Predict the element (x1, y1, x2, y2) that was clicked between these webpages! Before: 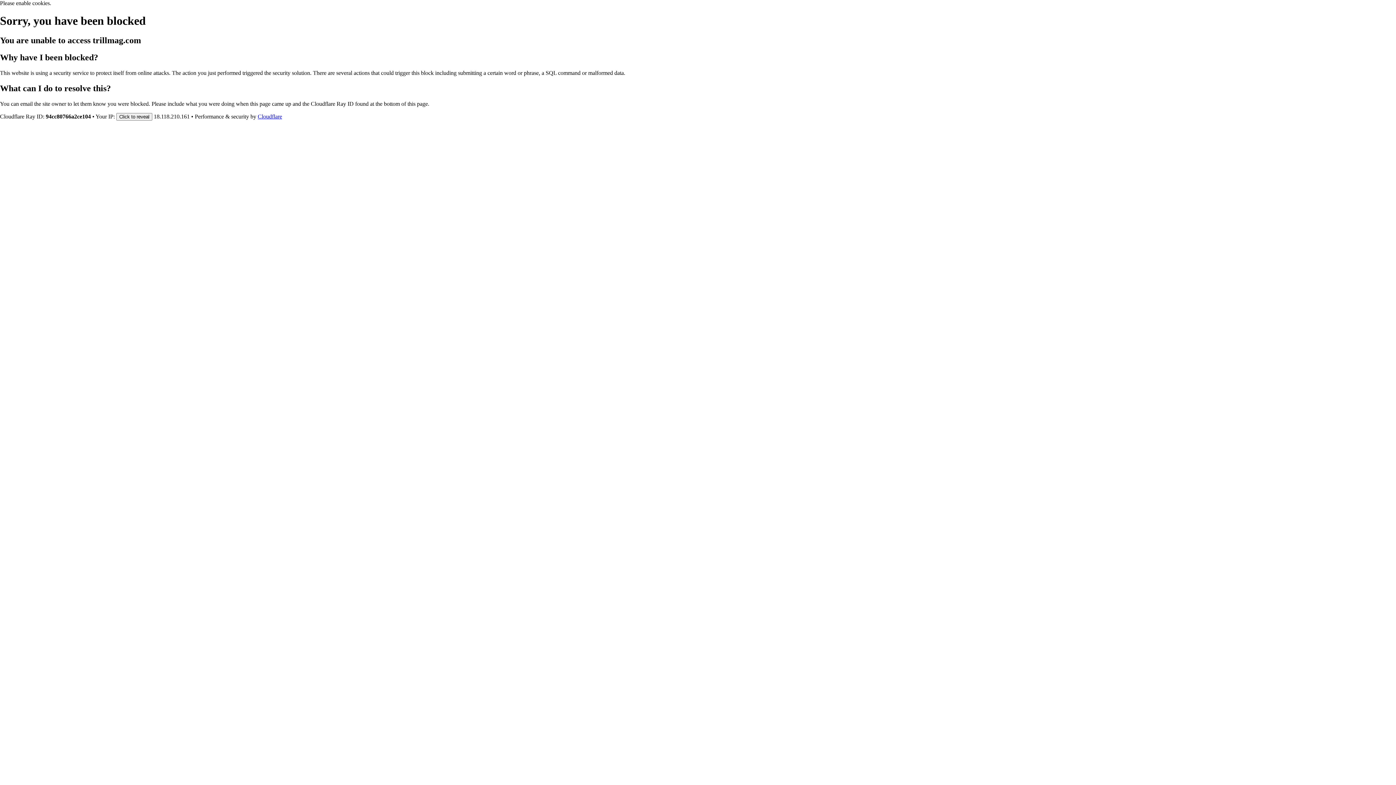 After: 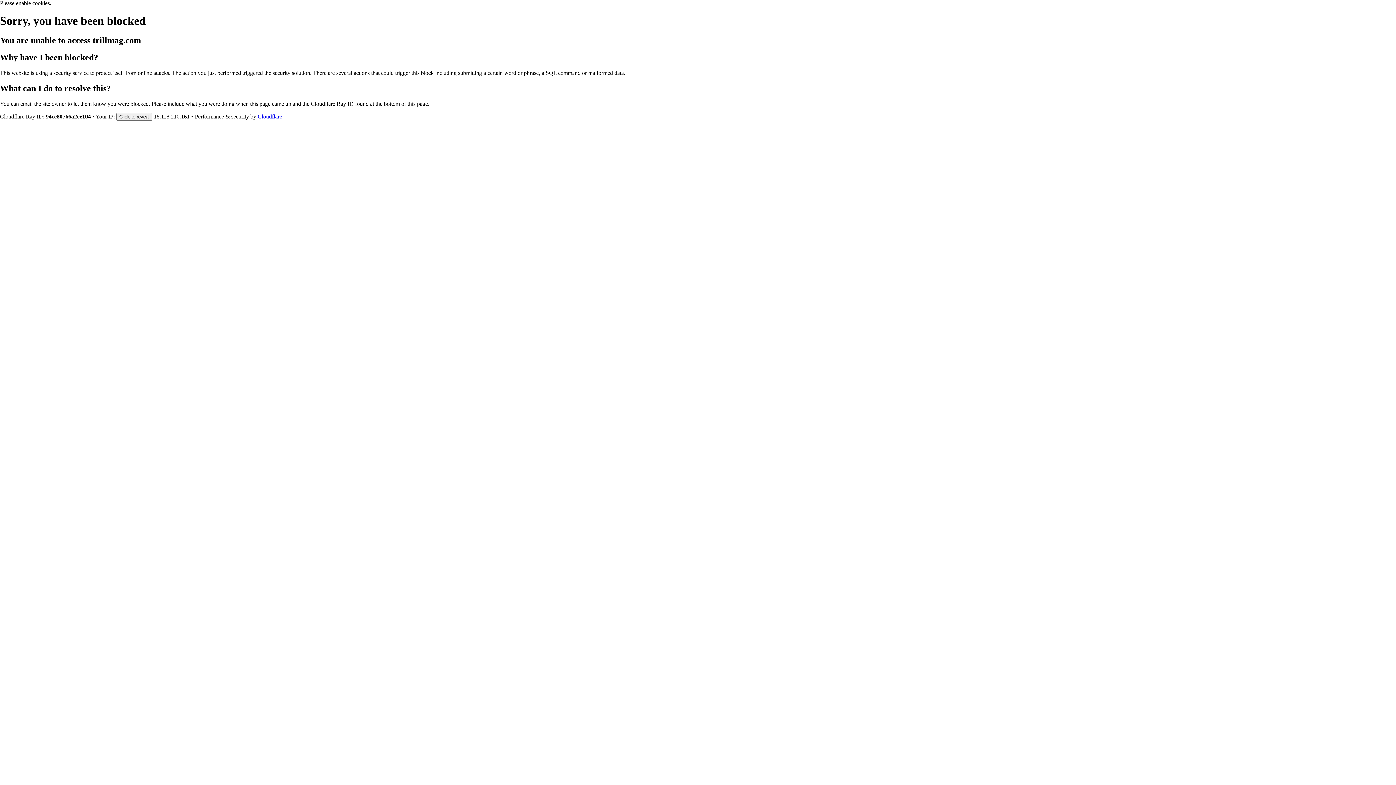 Action: label: Cloudflare bbox: (257, 113, 282, 119)